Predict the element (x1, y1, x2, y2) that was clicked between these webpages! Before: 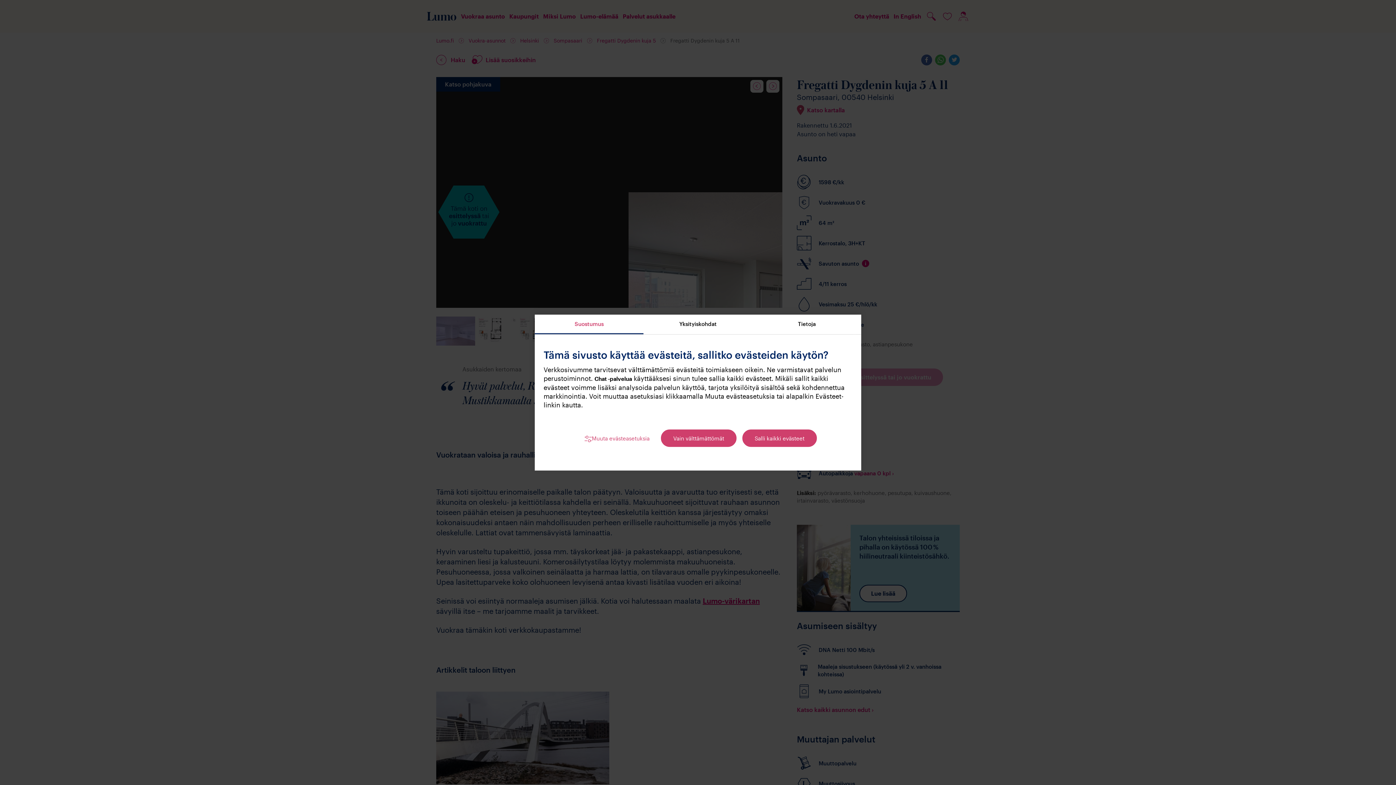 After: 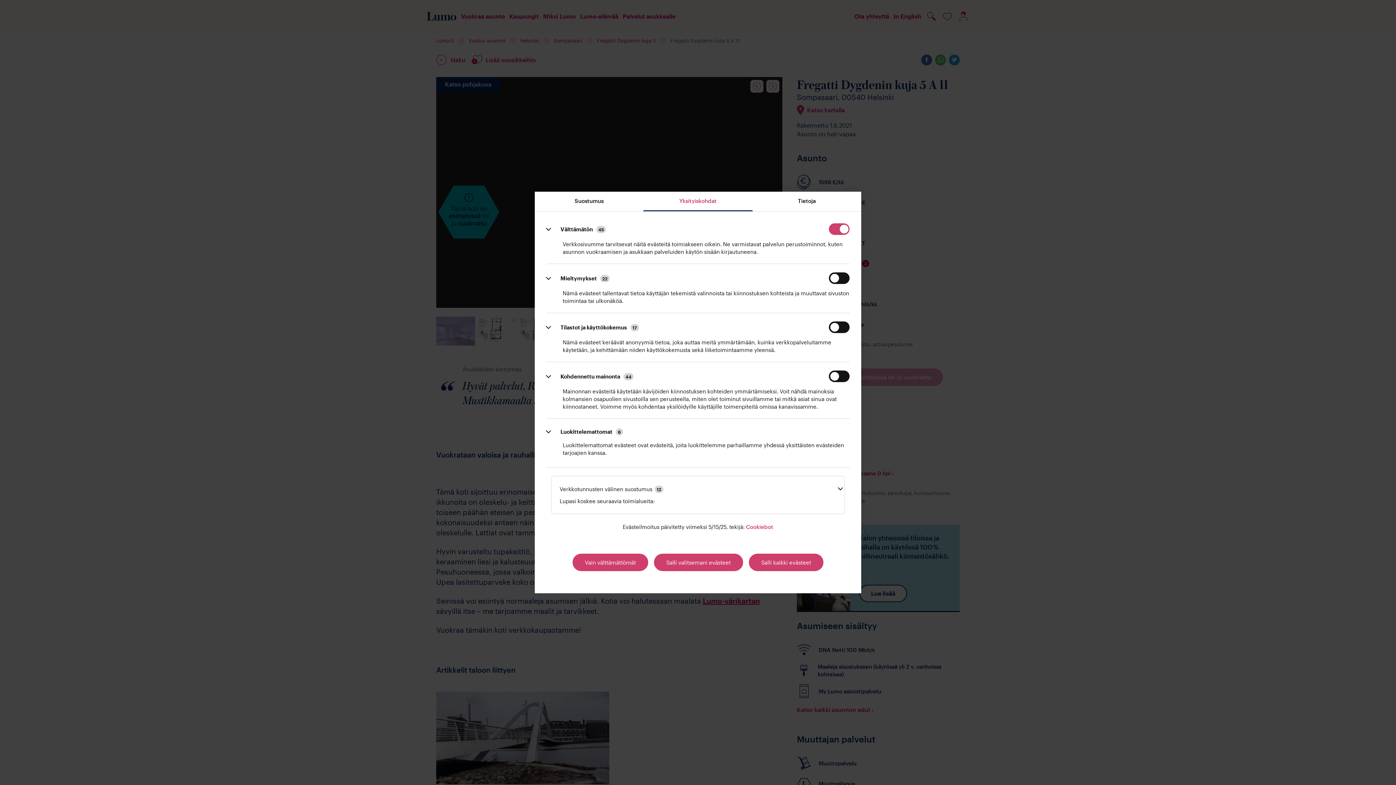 Action: bbox: (643, 314, 752, 334) label: Yksityiskohdat